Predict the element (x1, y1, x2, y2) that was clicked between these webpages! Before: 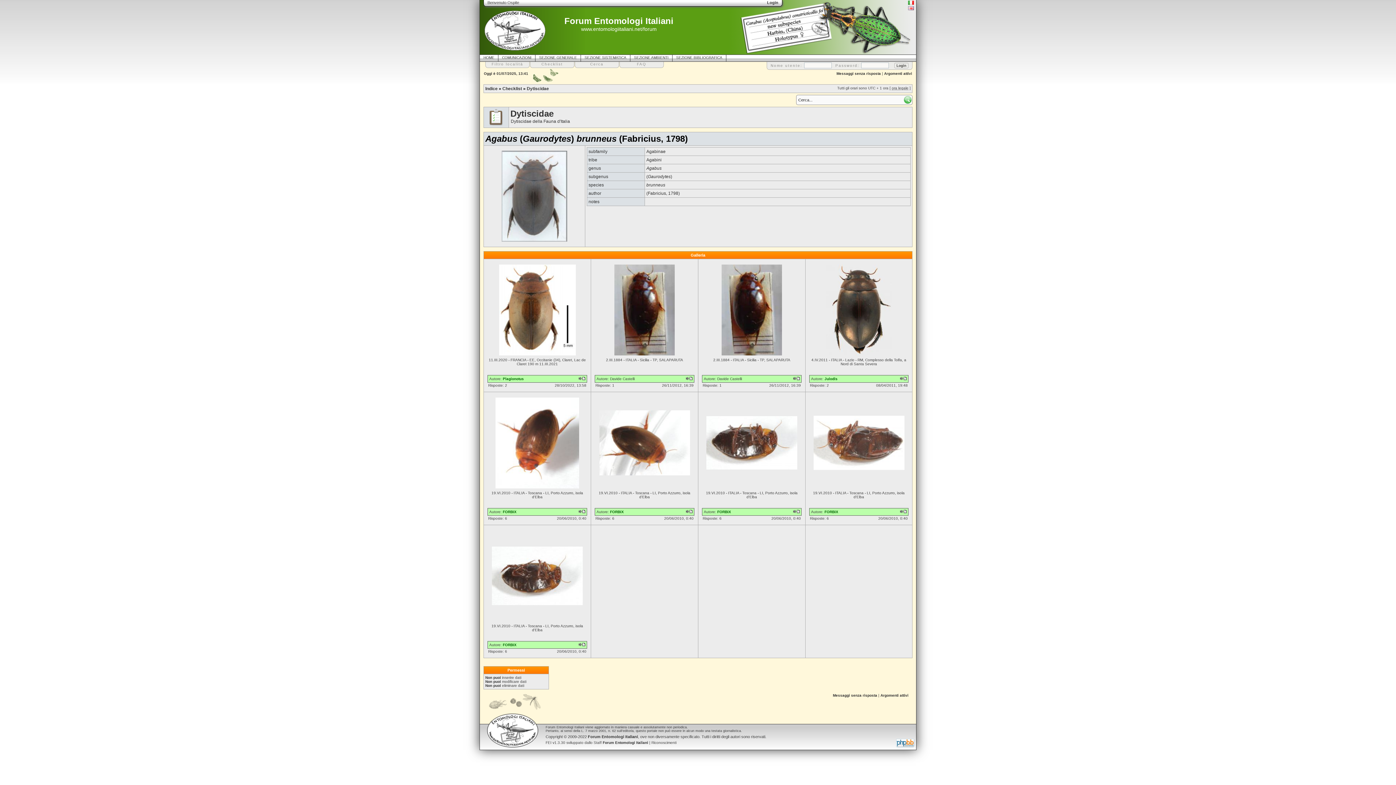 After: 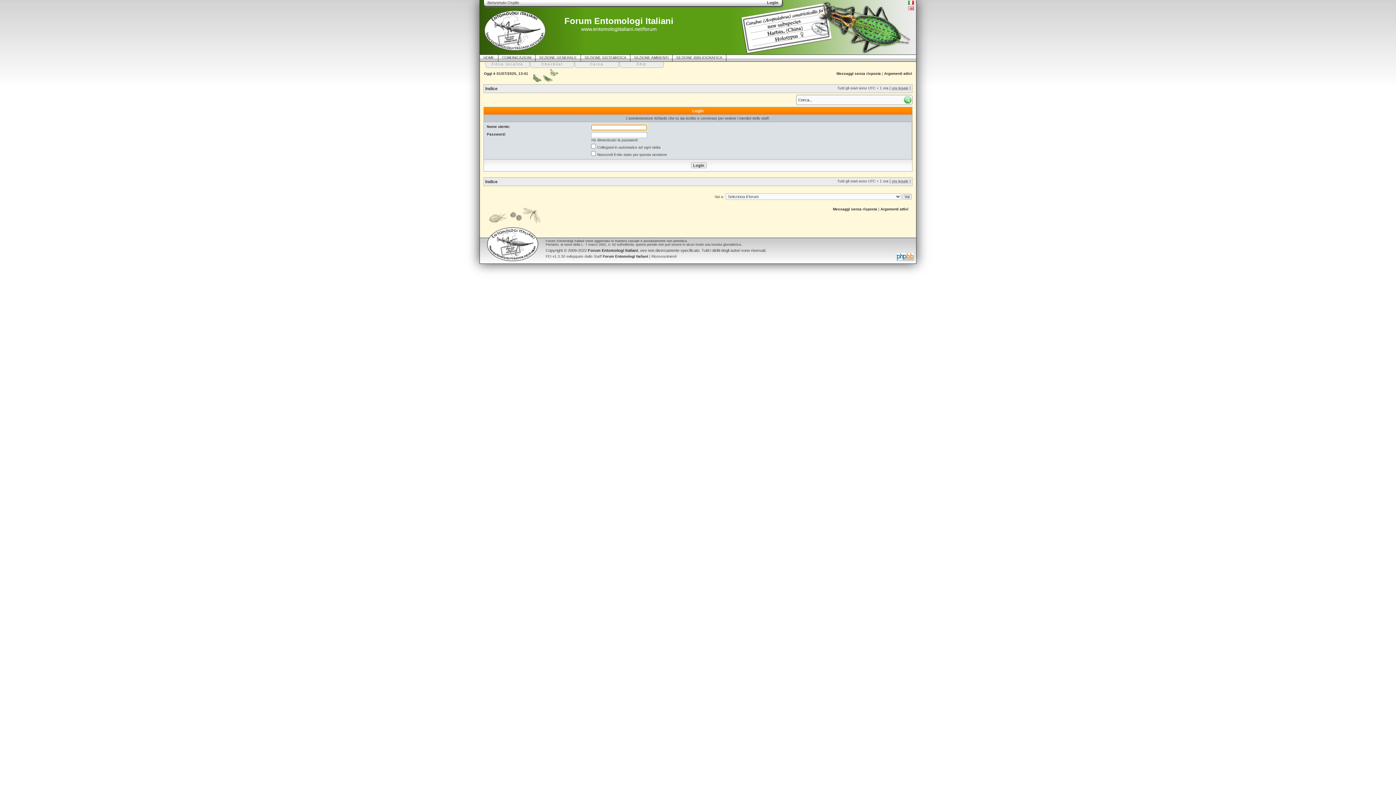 Action: bbox: (593, 741, 648, 745) label: Staff Forum Entomologi Italiani